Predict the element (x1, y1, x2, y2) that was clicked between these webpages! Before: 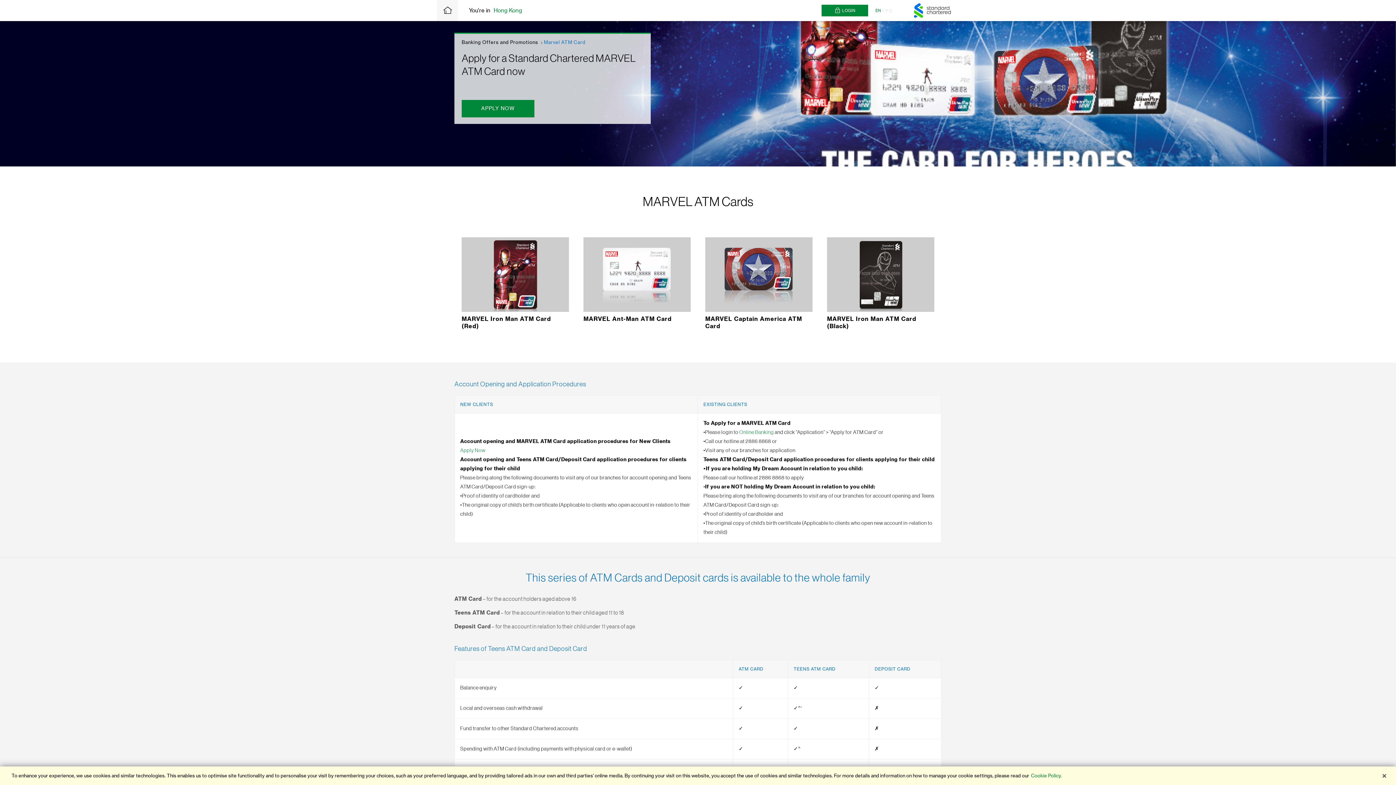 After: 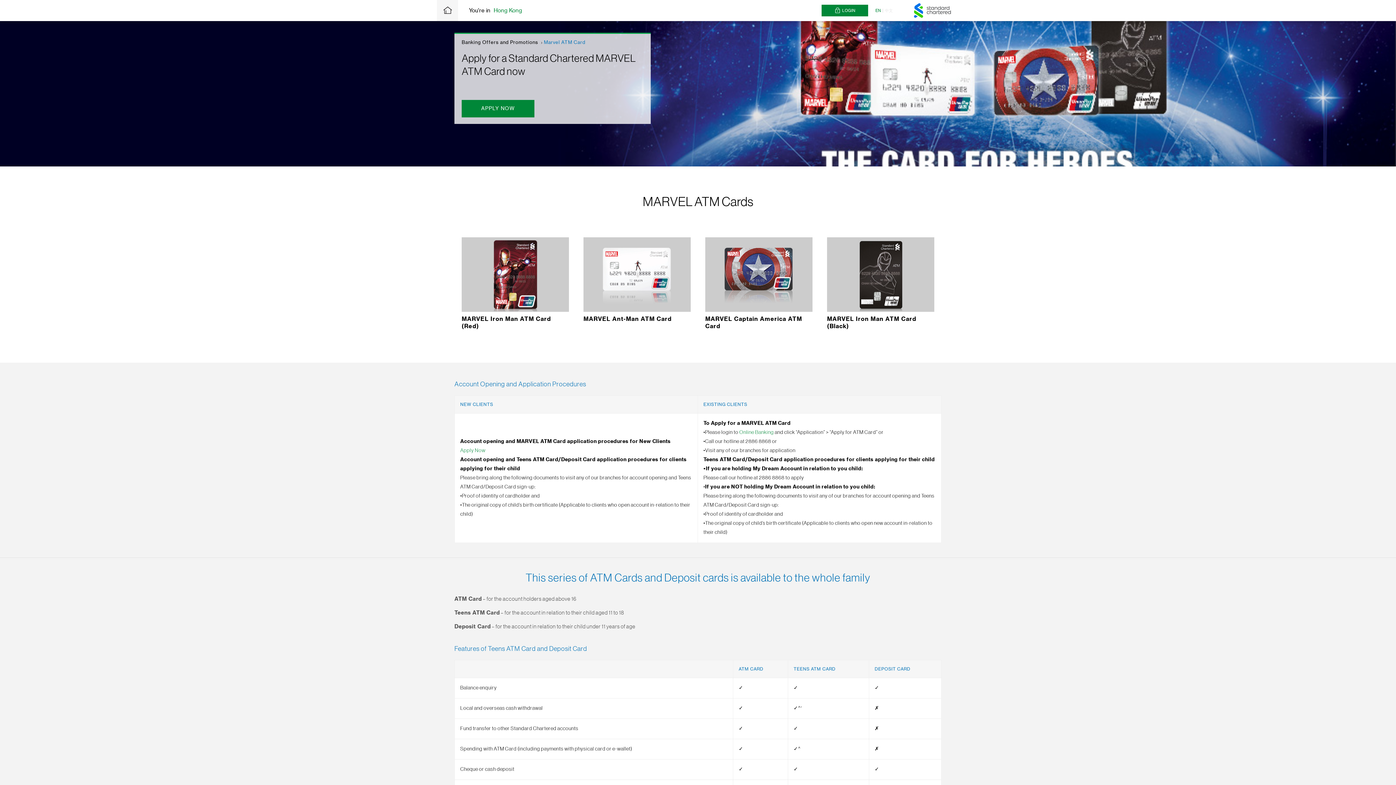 Action: bbox: (1376, 768, 1392, 784) label: Close